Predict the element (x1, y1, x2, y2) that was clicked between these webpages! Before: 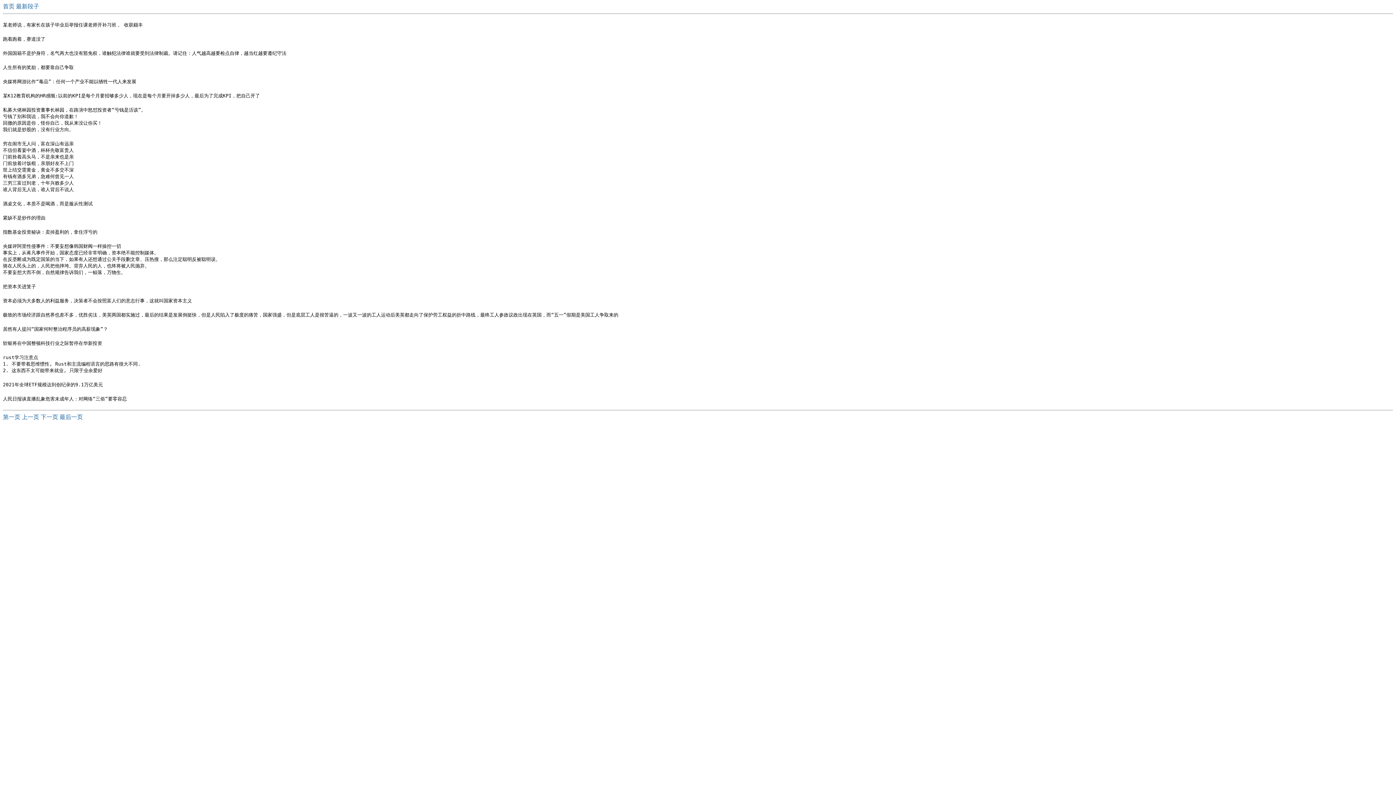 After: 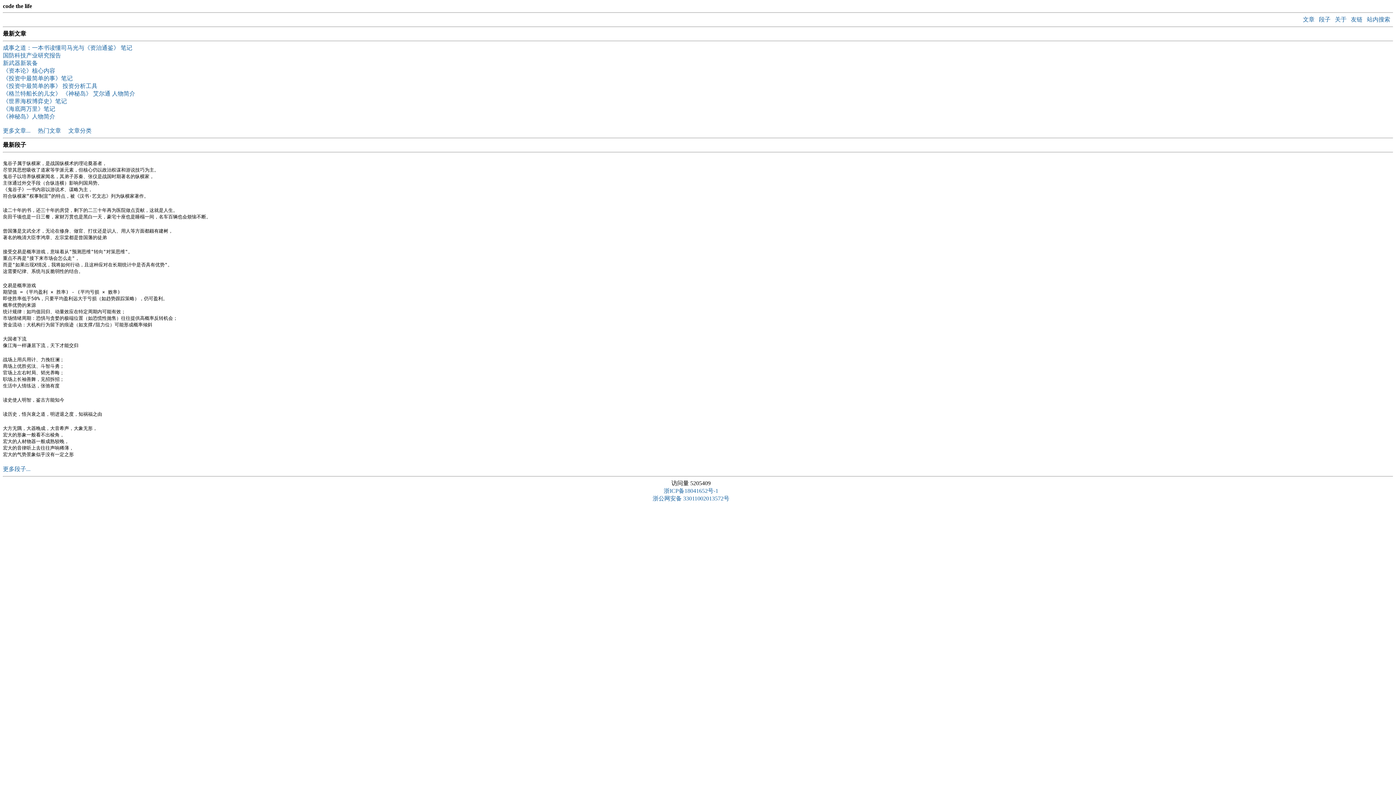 Action: bbox: (2, 3, 16, 9) label: 首页 